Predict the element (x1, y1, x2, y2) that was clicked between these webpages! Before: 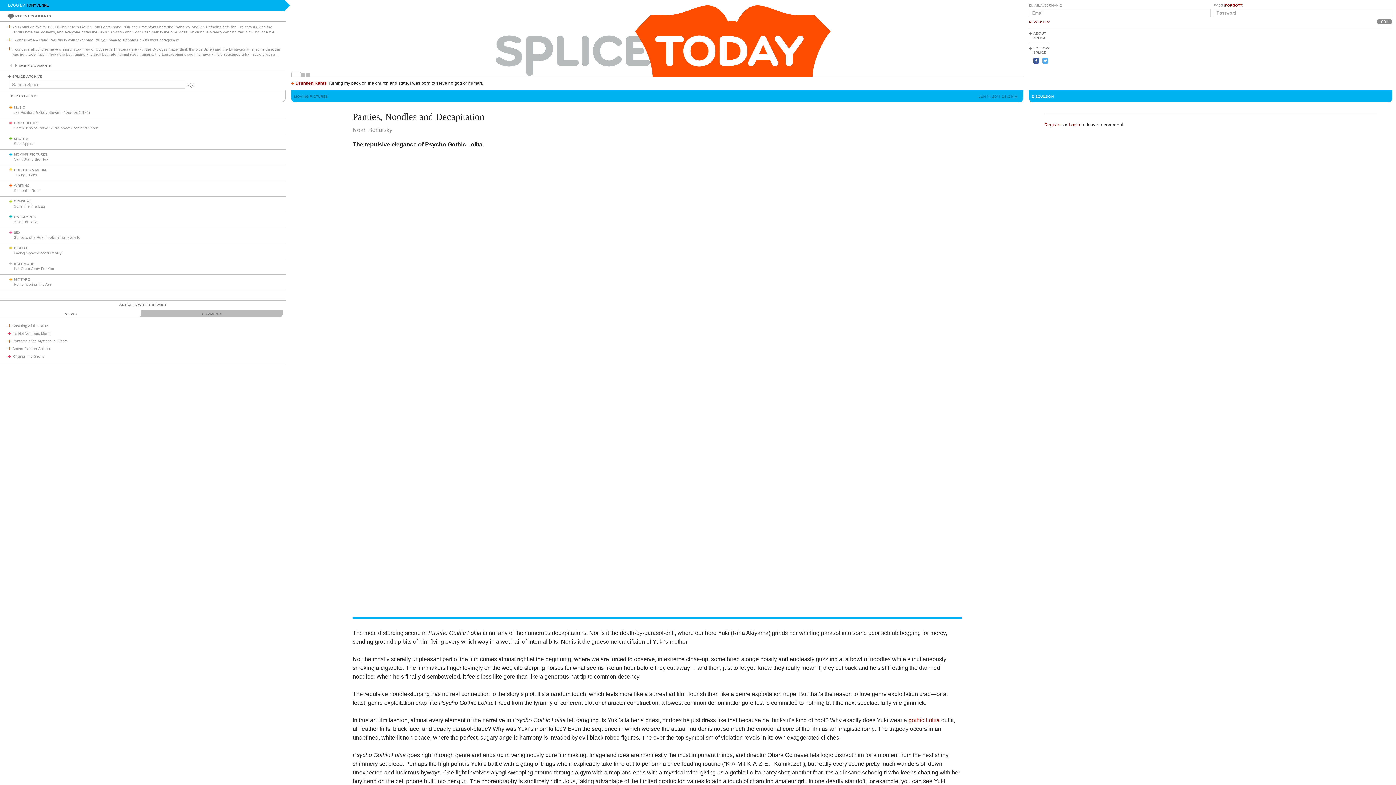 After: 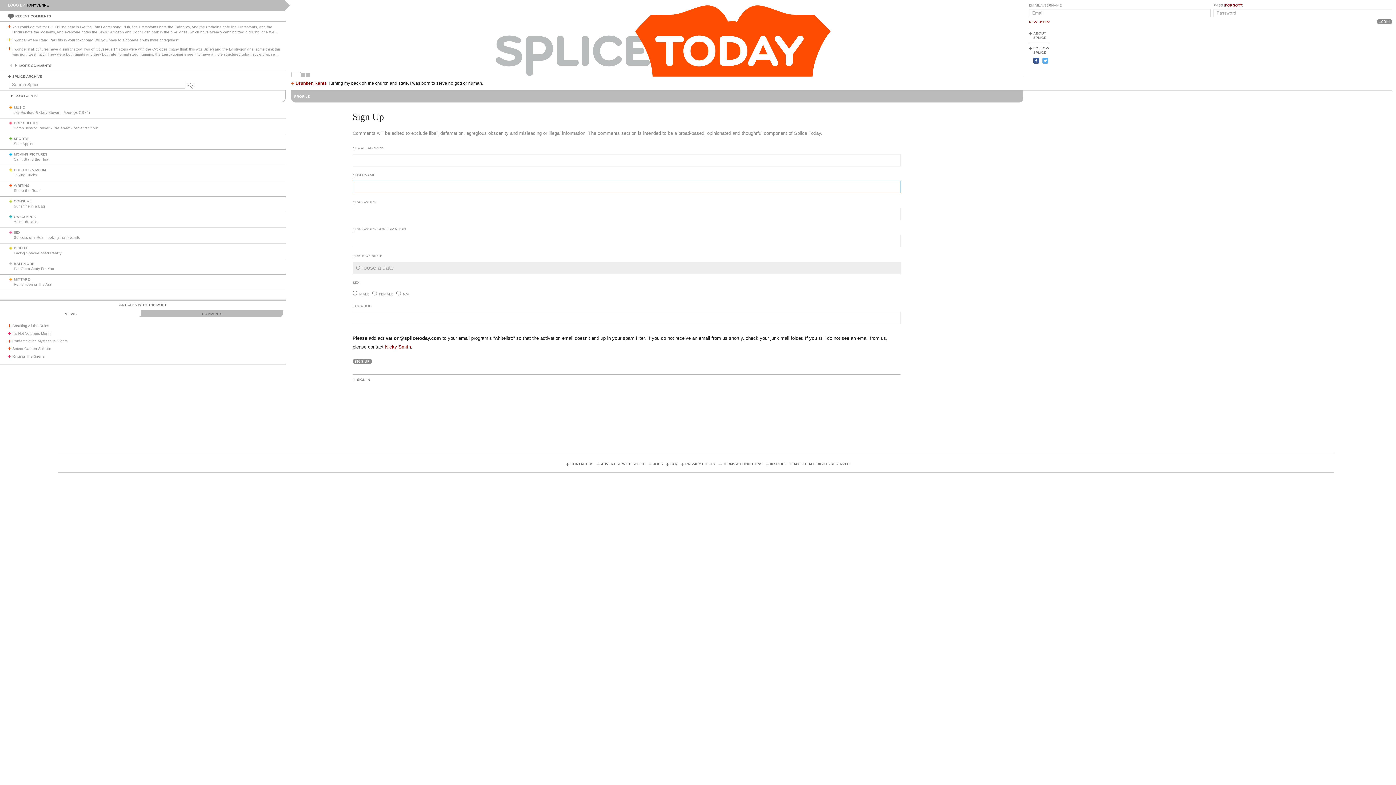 Action: label: NEW USER? bbox: (1029, 20, 1049, 24)